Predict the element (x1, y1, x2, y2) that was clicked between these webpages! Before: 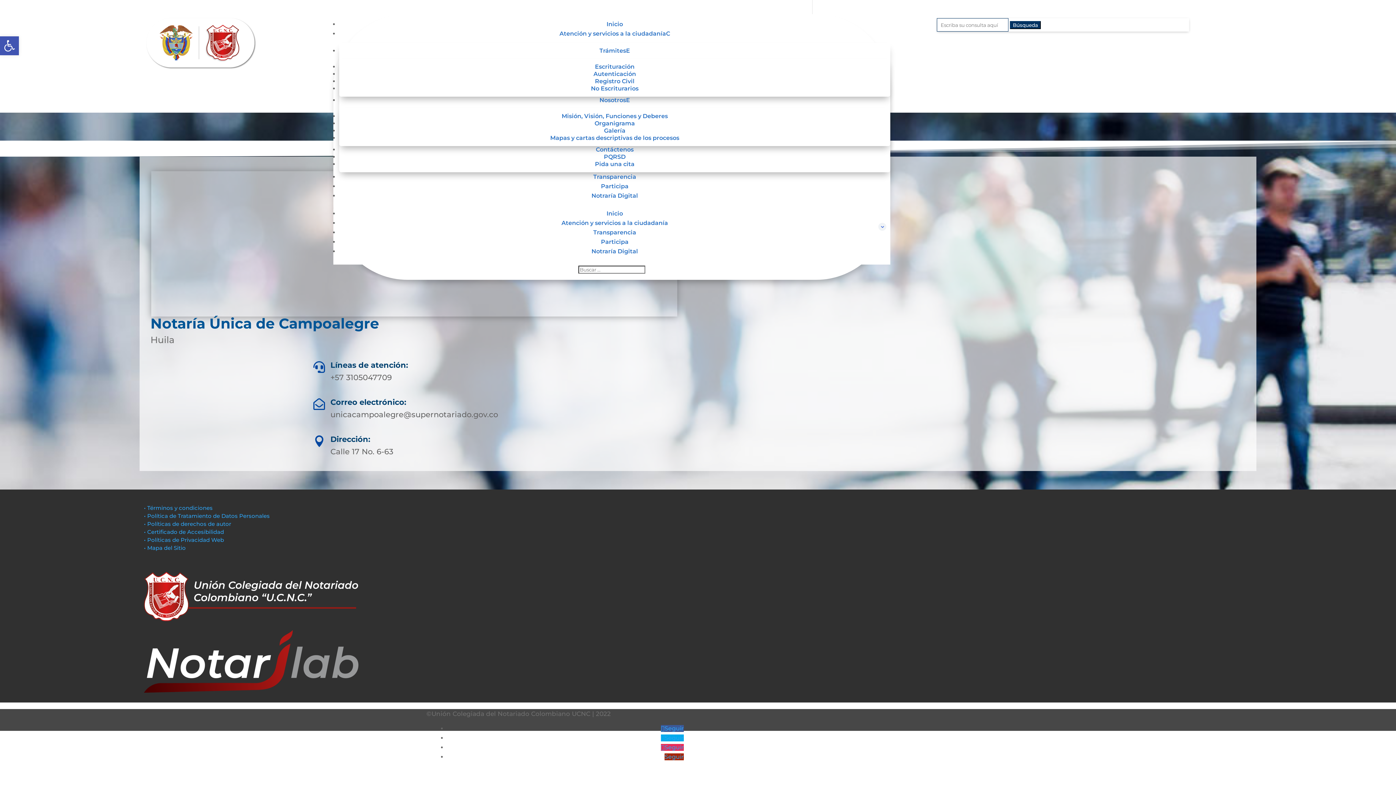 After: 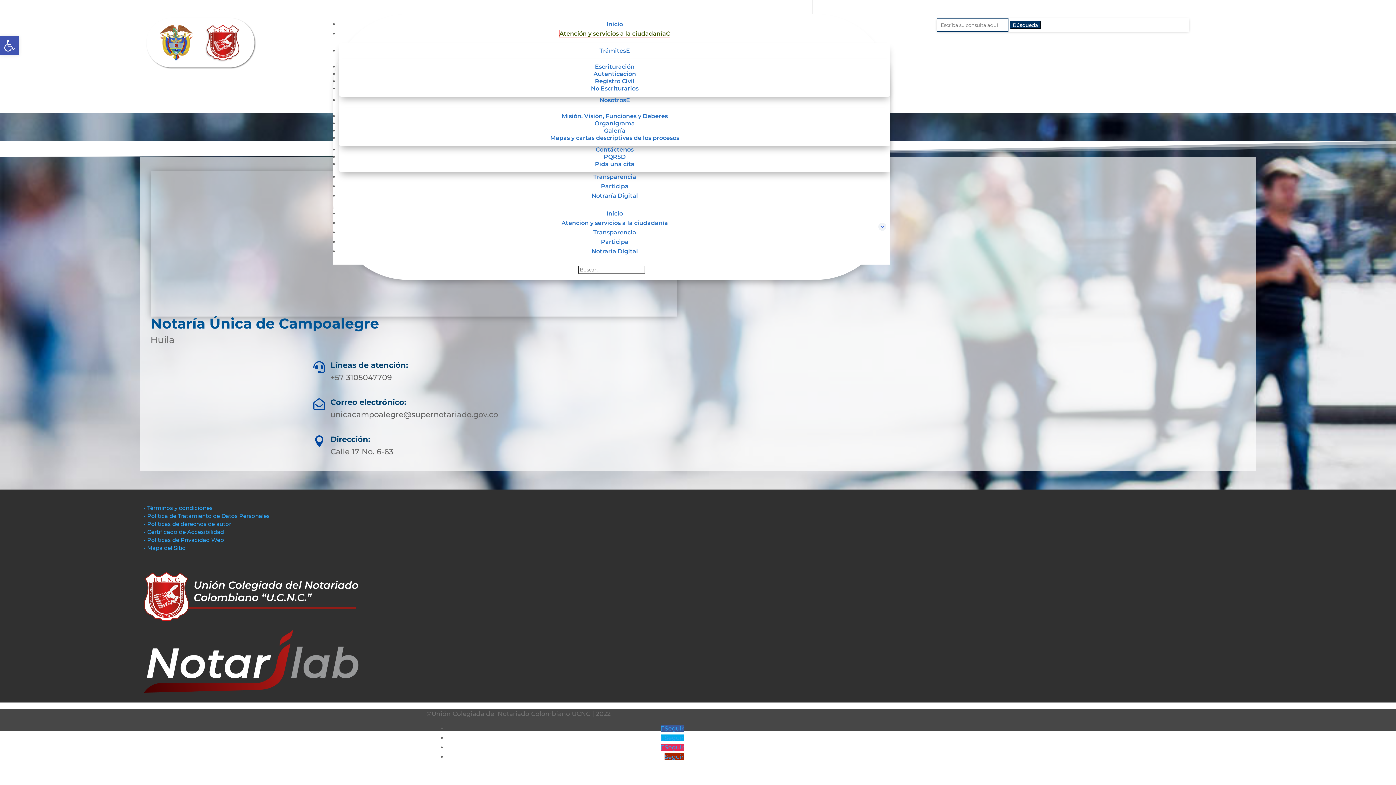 Action: label: Atención y servicios a la ciudadanía bbox: (559, 30, 670, 37)